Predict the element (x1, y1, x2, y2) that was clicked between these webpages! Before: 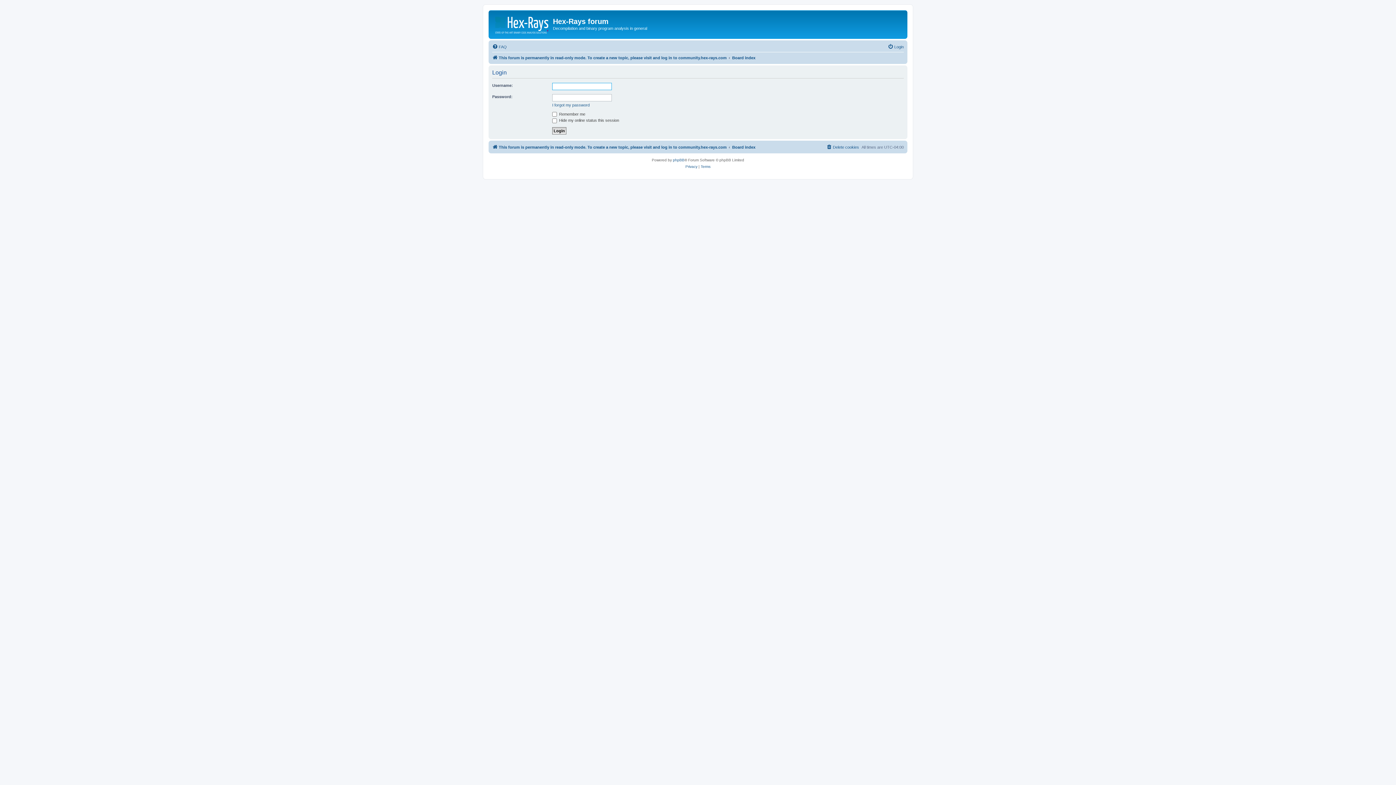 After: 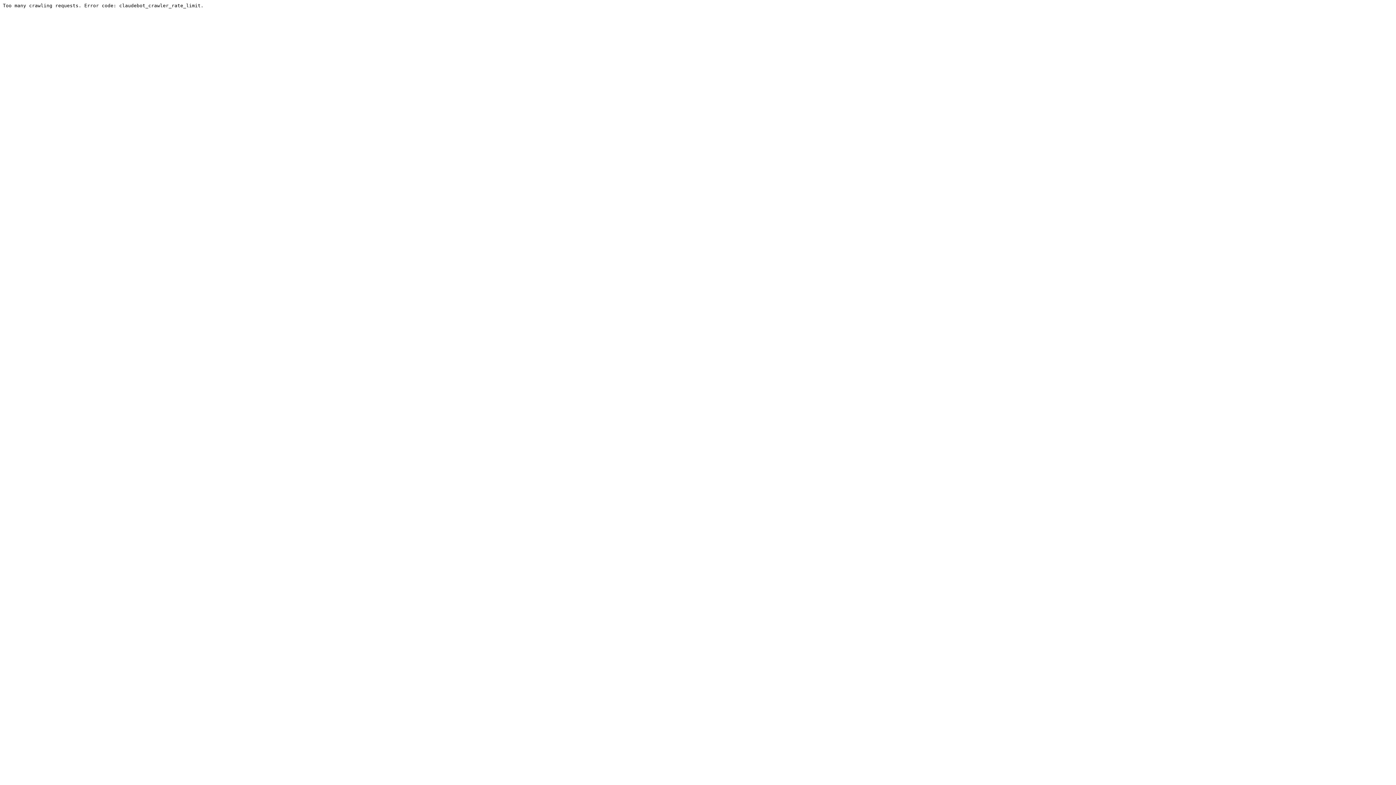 Action: label: This forum is permanently in read-only mode. To create a new topic, please visit and log in to community.hex-rays.com bbox: (492, 142, 726, 151)